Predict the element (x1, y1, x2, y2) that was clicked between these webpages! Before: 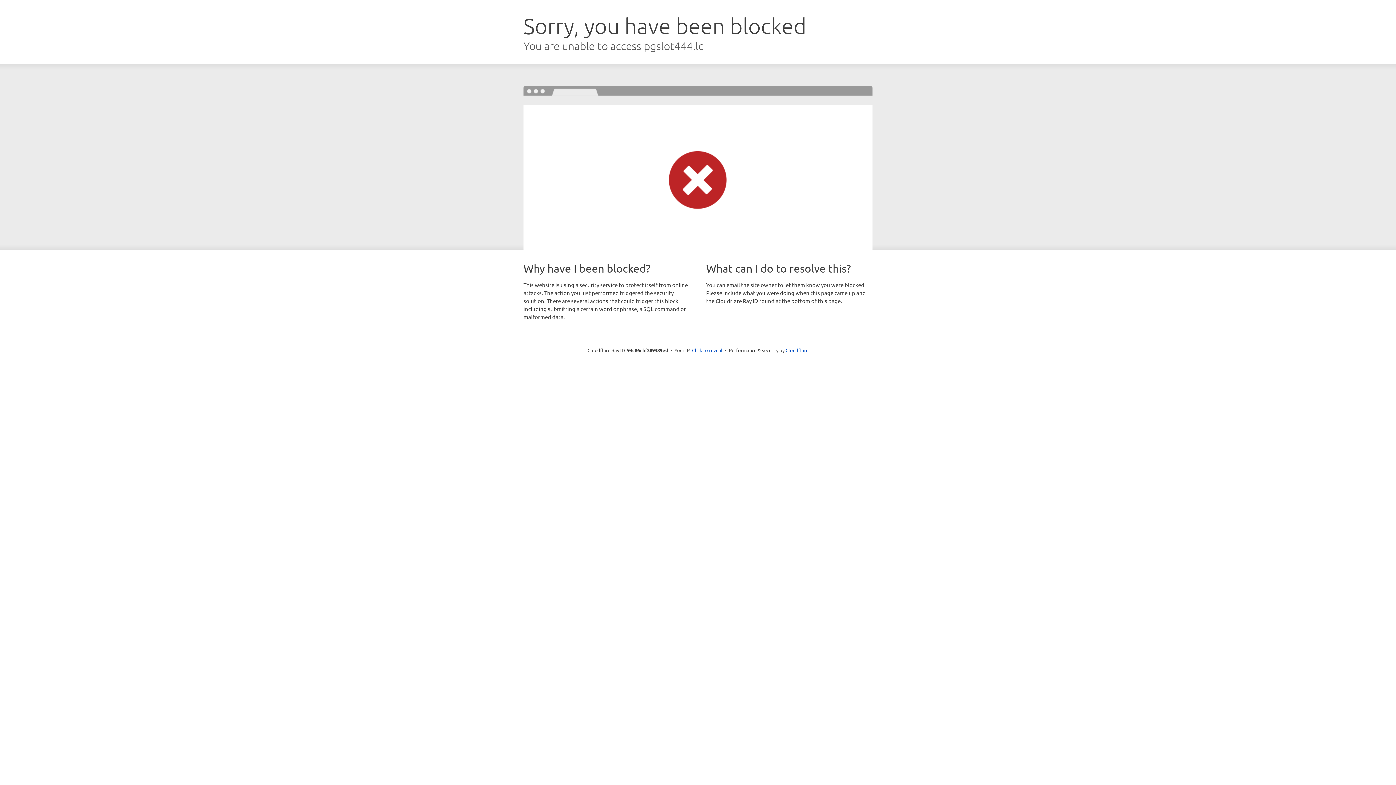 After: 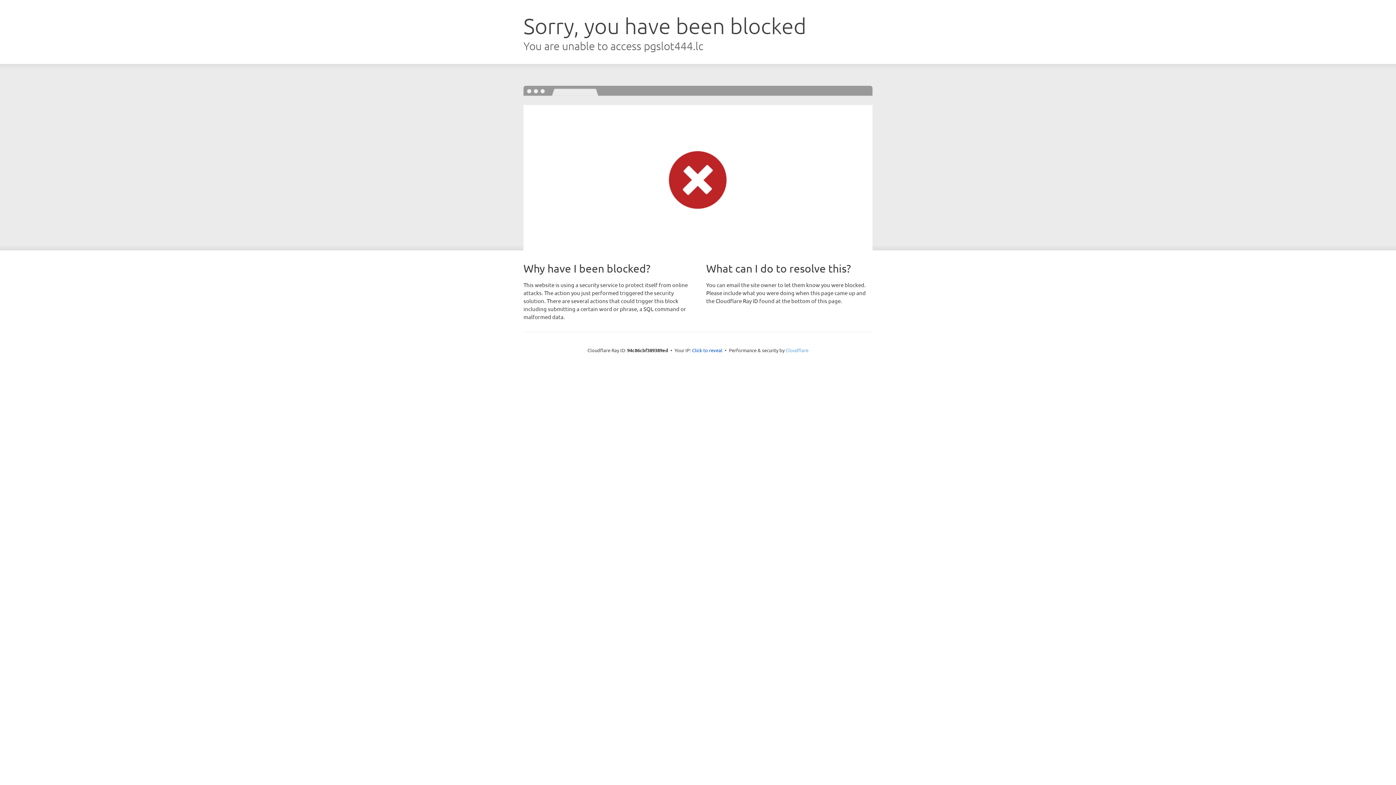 Action: bbox: (785, 347, 808, 353) label: Cloudflare